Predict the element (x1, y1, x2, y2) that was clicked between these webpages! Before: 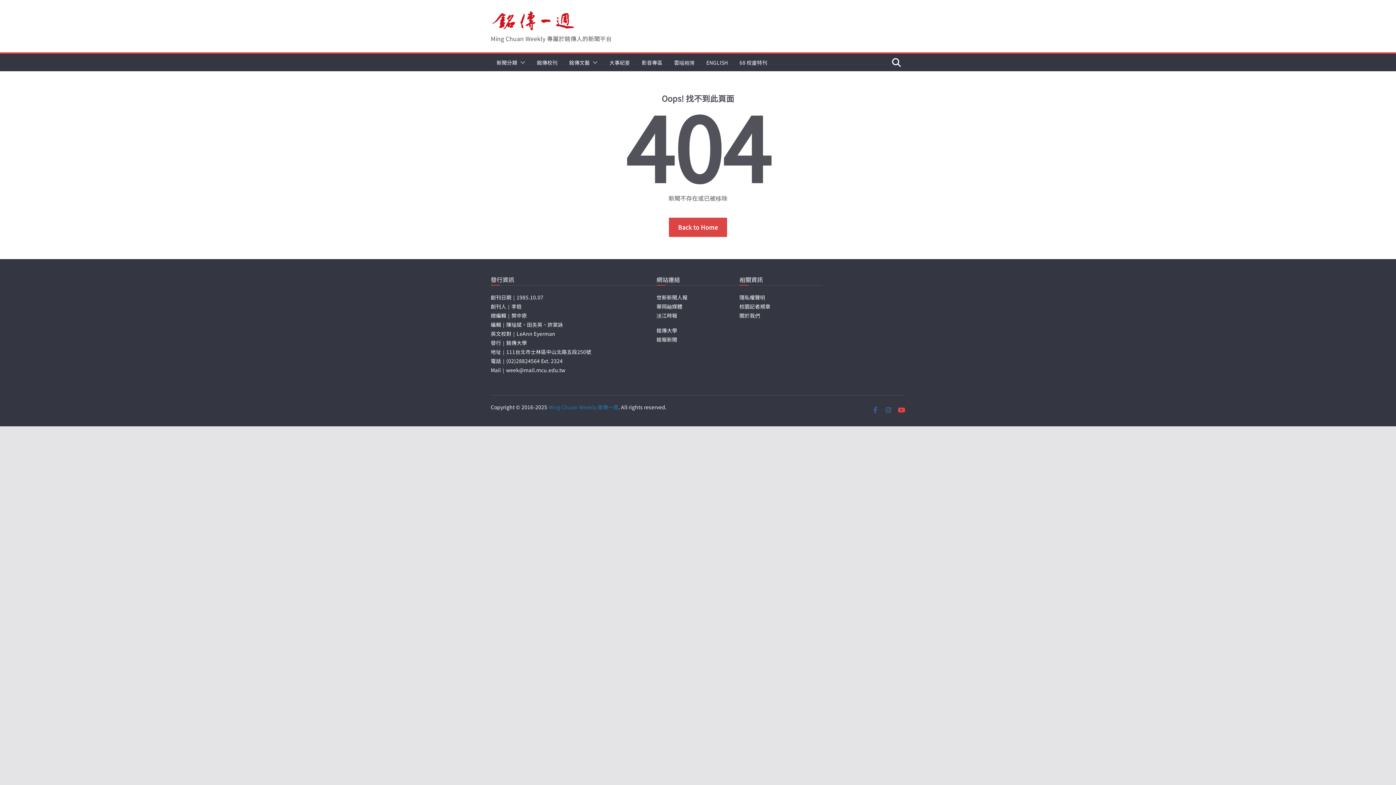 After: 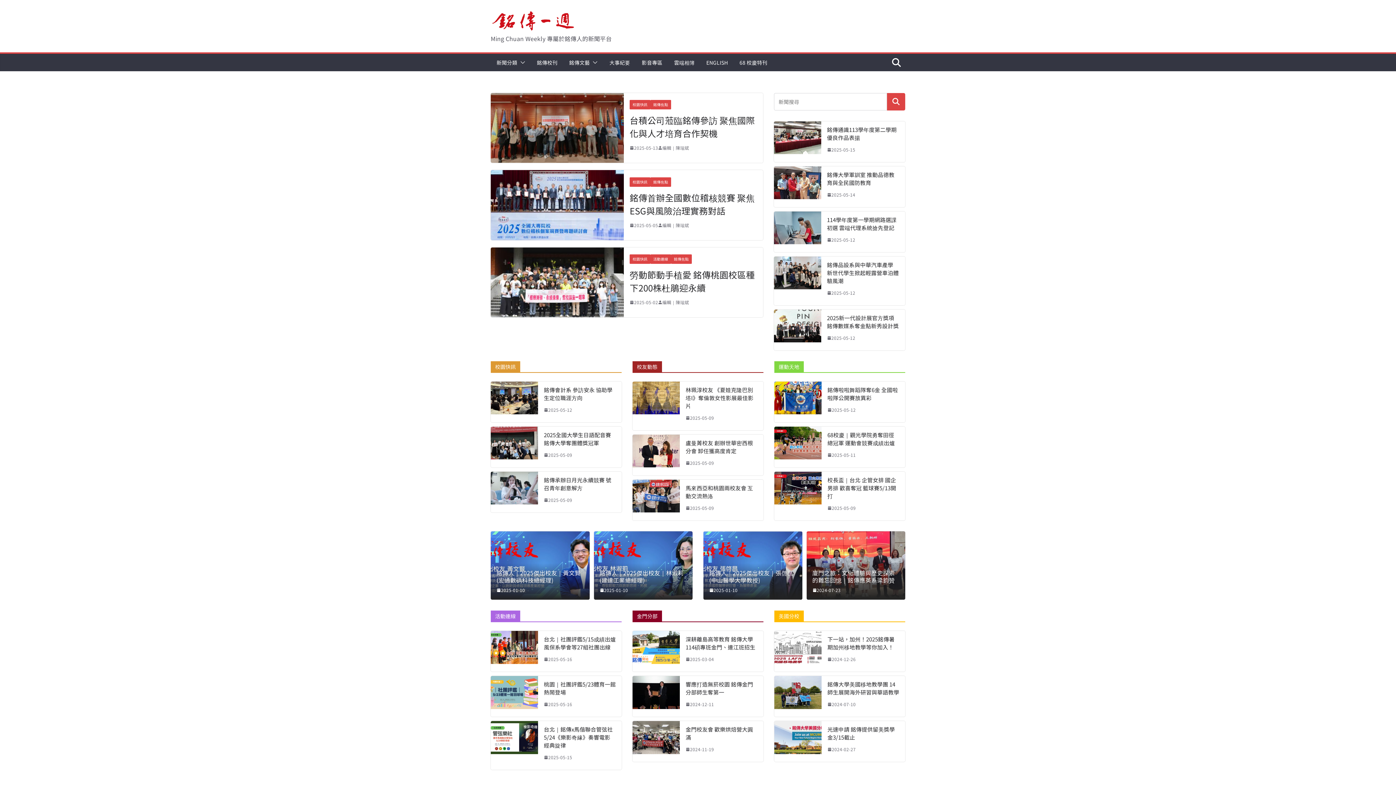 Action: label: Ming Chuan Weekly 銘傳一週 bbox: (548, 403, 618, 410)